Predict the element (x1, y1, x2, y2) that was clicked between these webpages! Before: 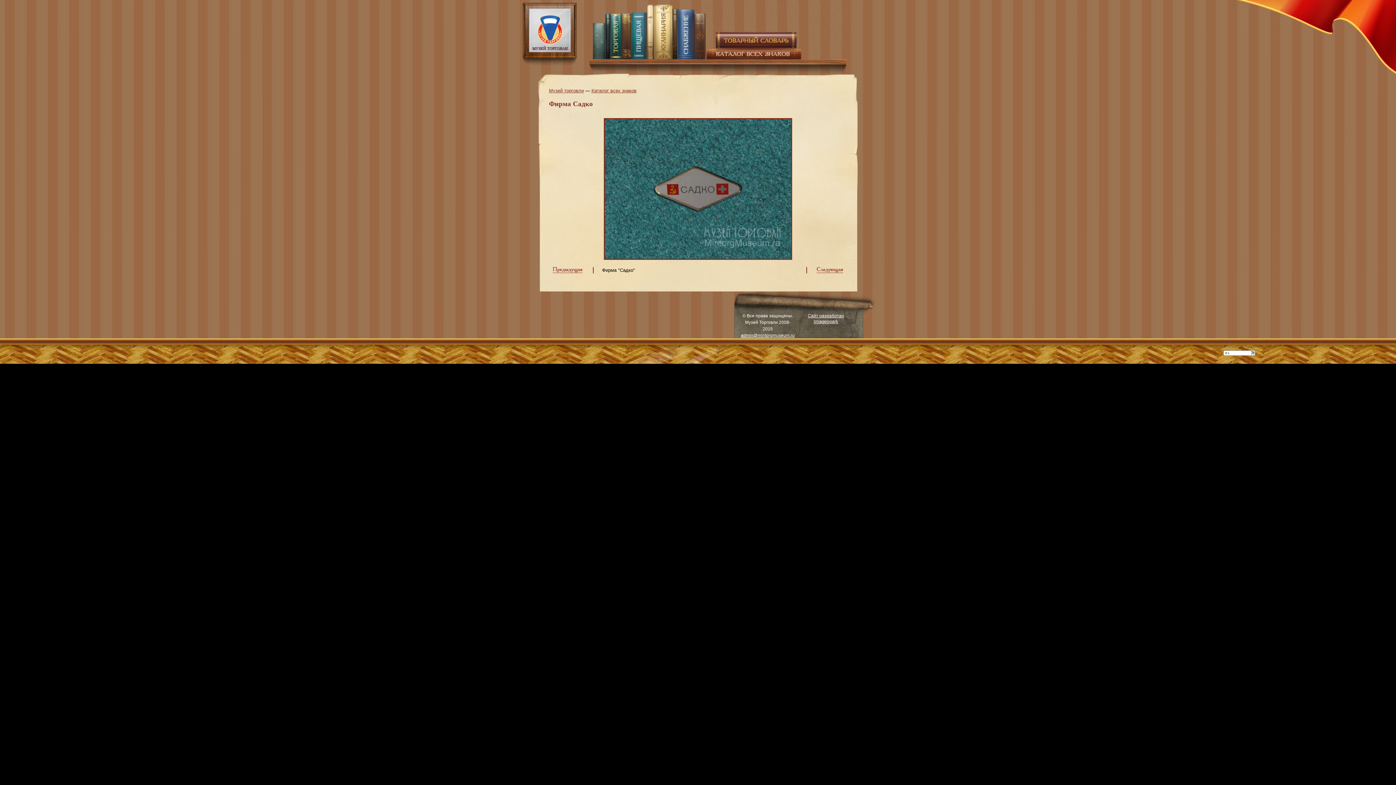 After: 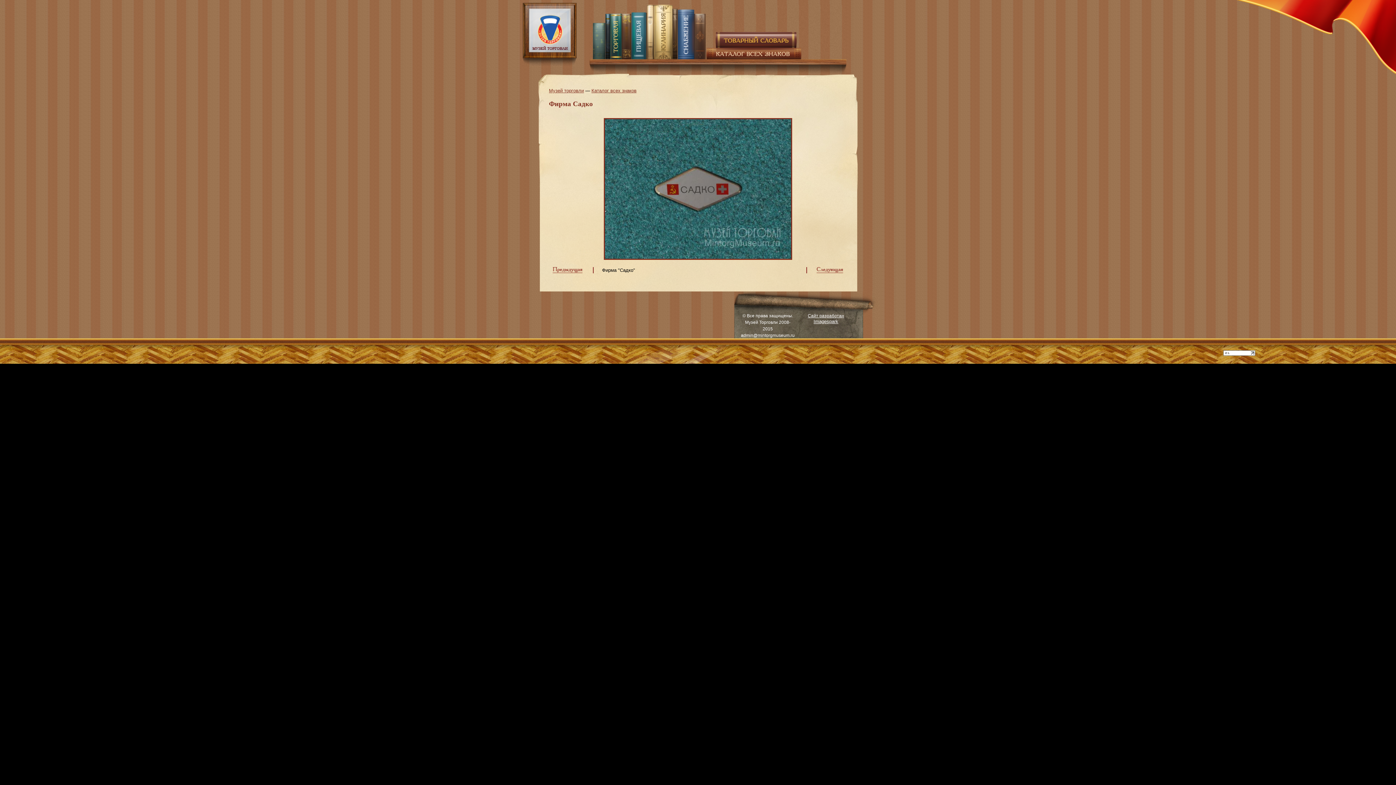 Action: label: admin@mintorgmuseum.ru bbox: (741, 333, 794, 338)